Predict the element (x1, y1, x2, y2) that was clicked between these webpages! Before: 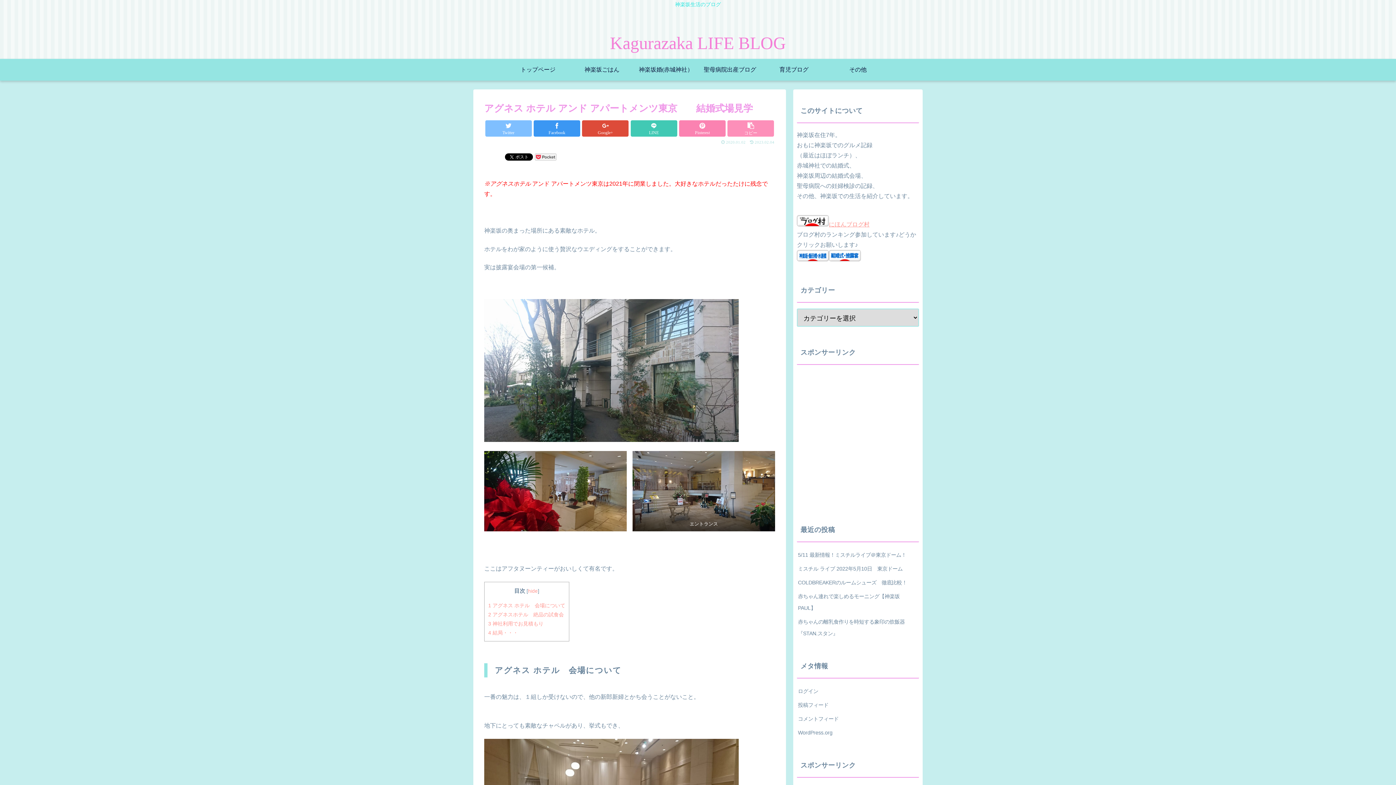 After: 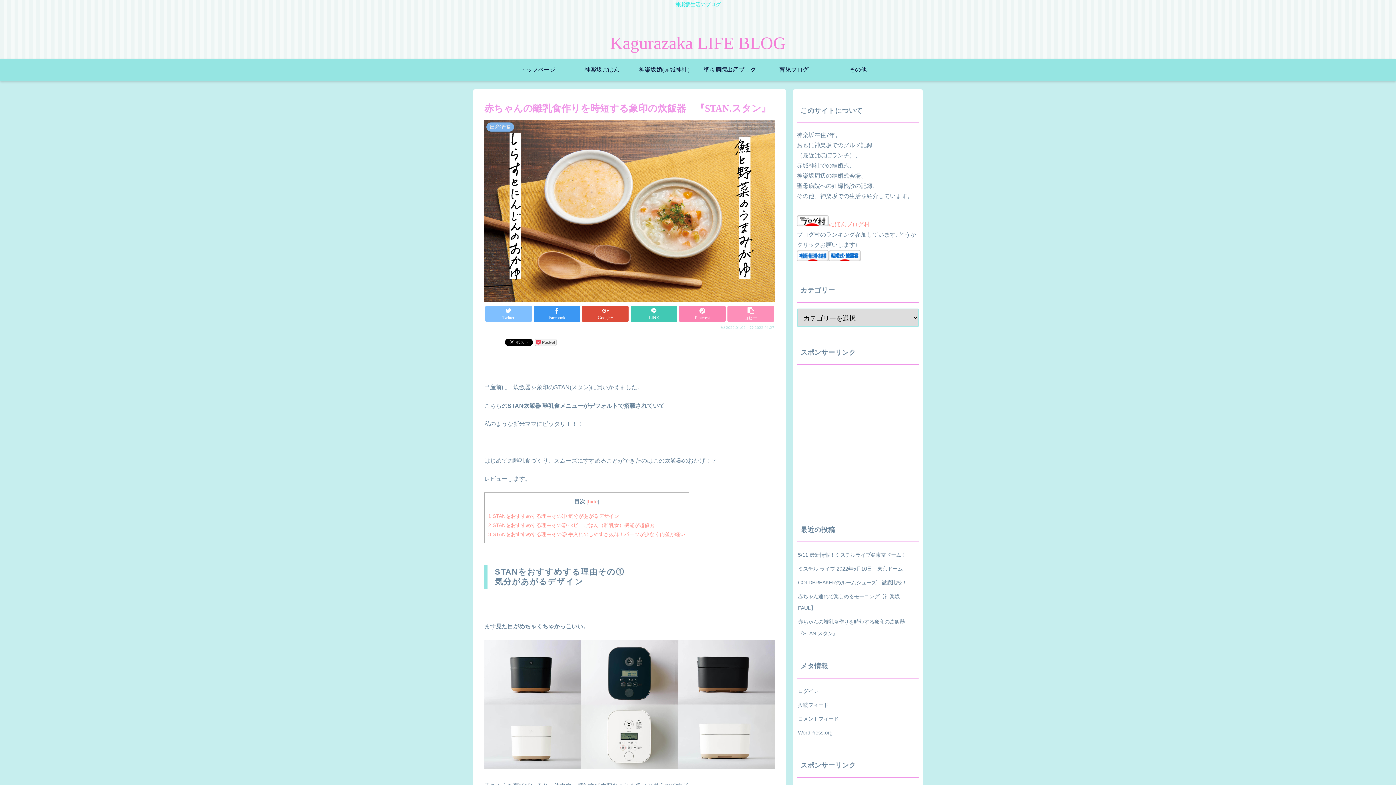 Action: label: 赤ちゃんの離乳食作りを時短する象印の炊飯器　『STAN.スタン』 bbox: (797, 615, 919, 640)